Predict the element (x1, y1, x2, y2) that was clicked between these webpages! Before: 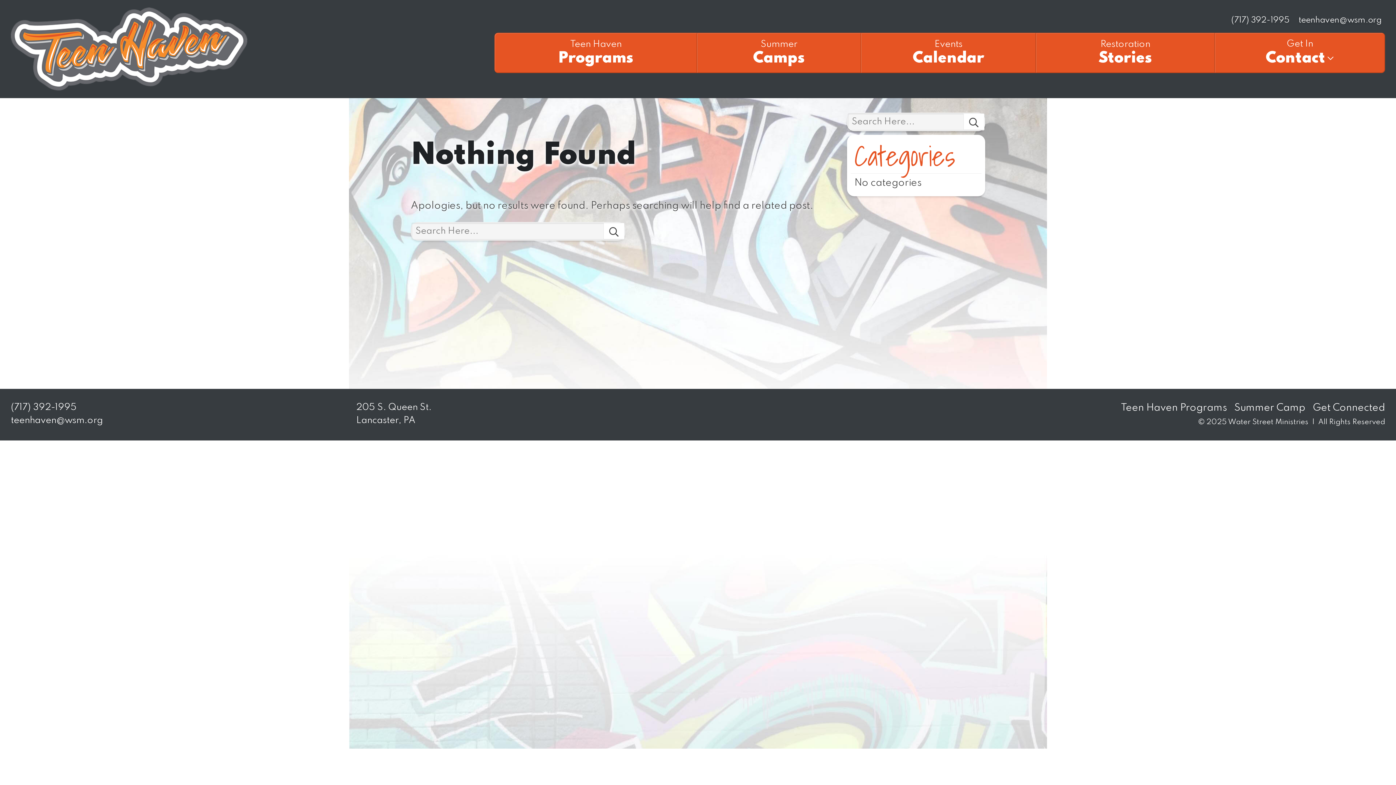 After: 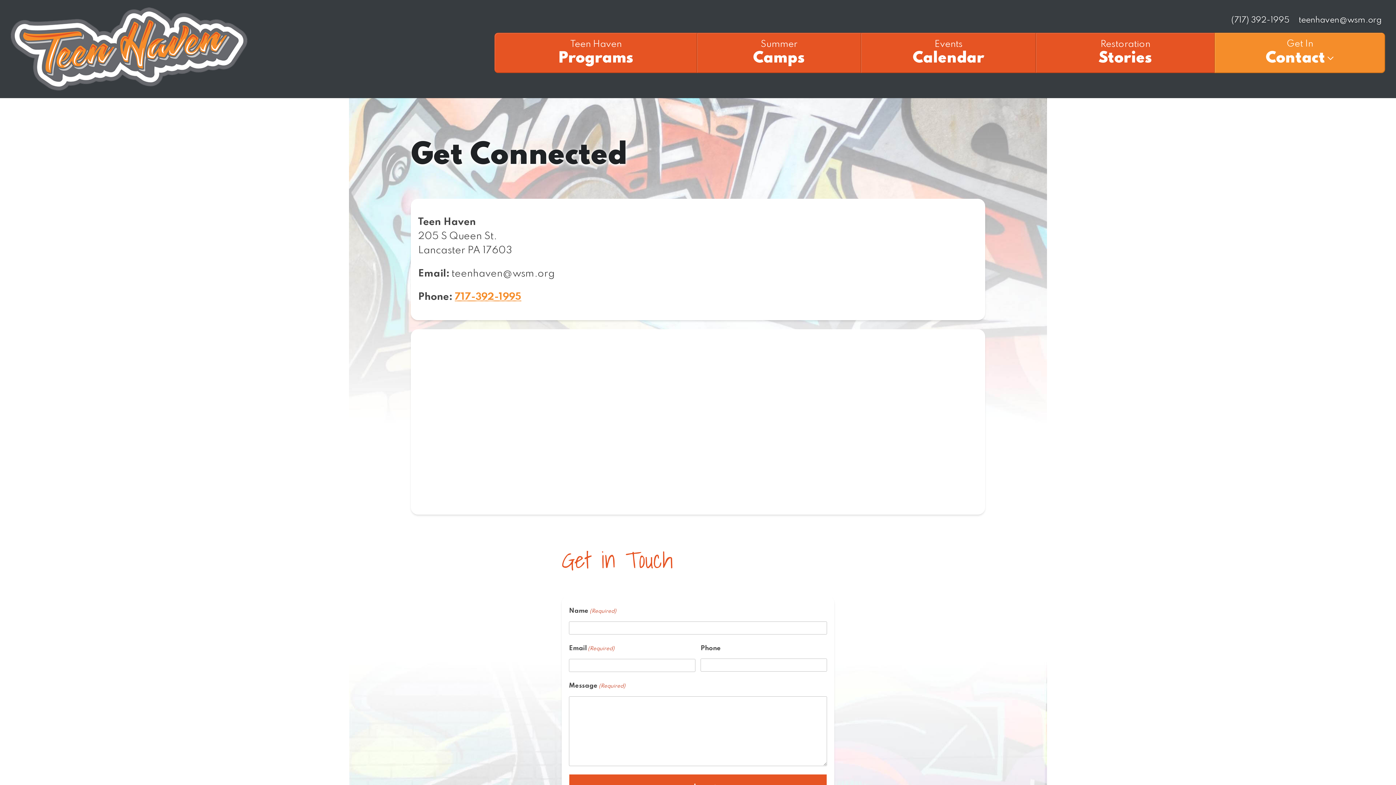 Action: bbox: (1309, 400, 1389, 415) label: Get Connected